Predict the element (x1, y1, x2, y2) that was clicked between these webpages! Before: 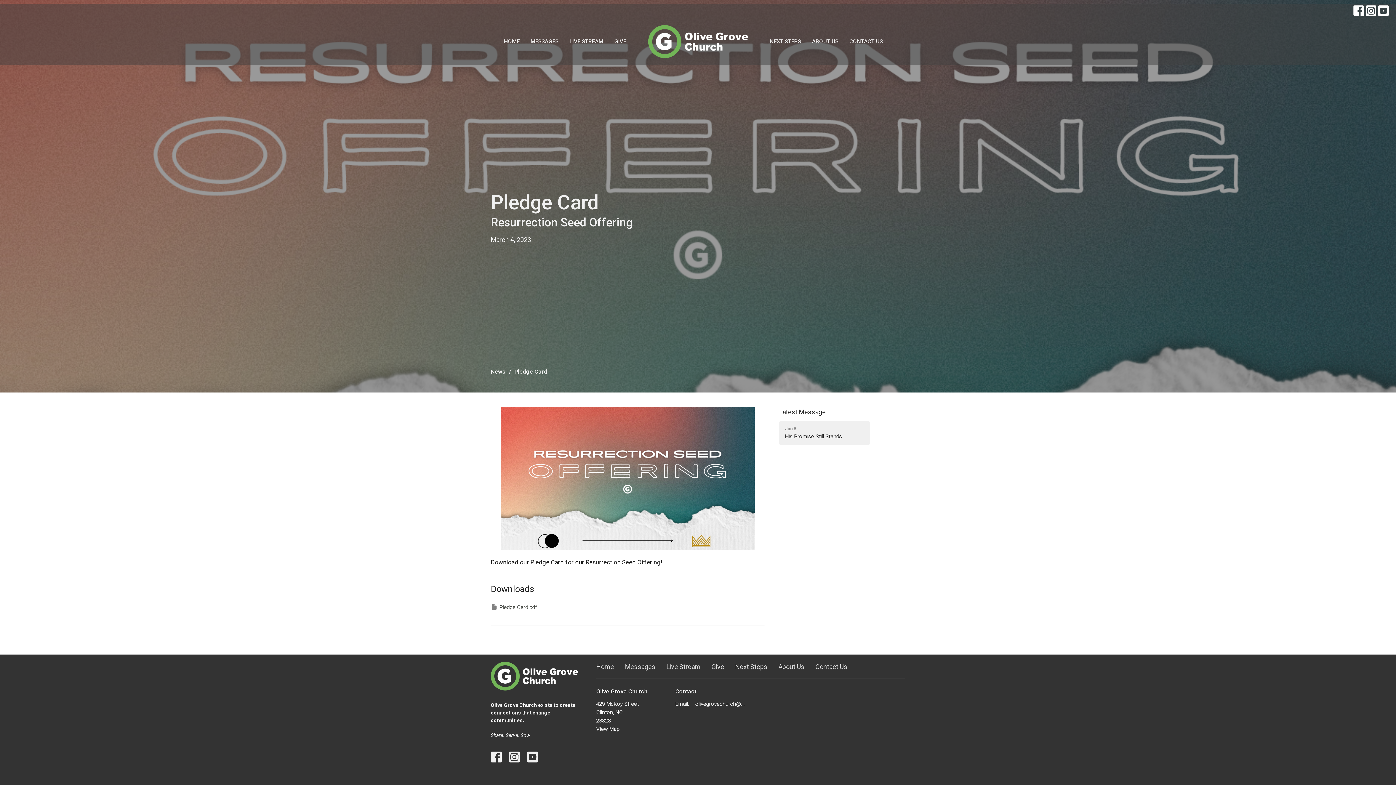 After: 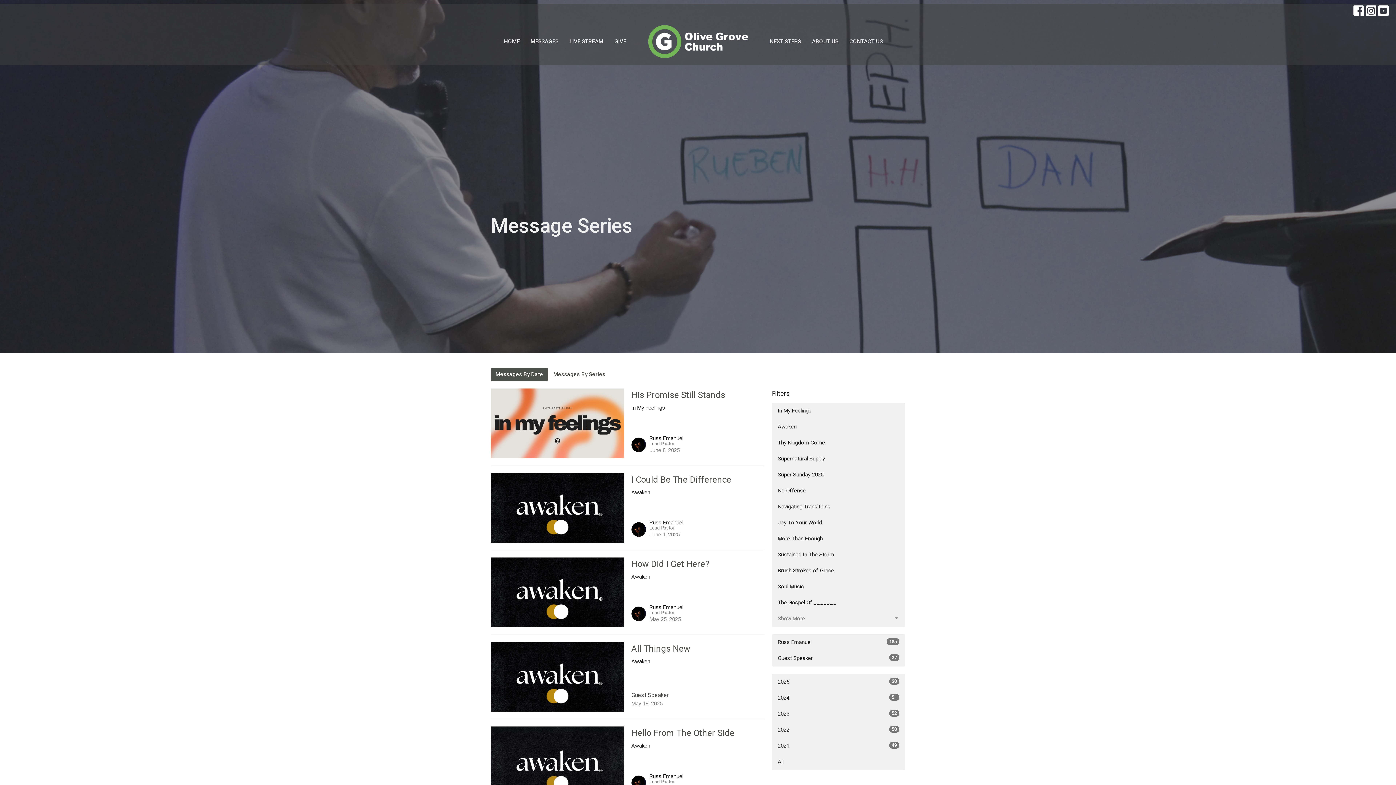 Action: label: Messages bbox: (625, 662, 655, 671)